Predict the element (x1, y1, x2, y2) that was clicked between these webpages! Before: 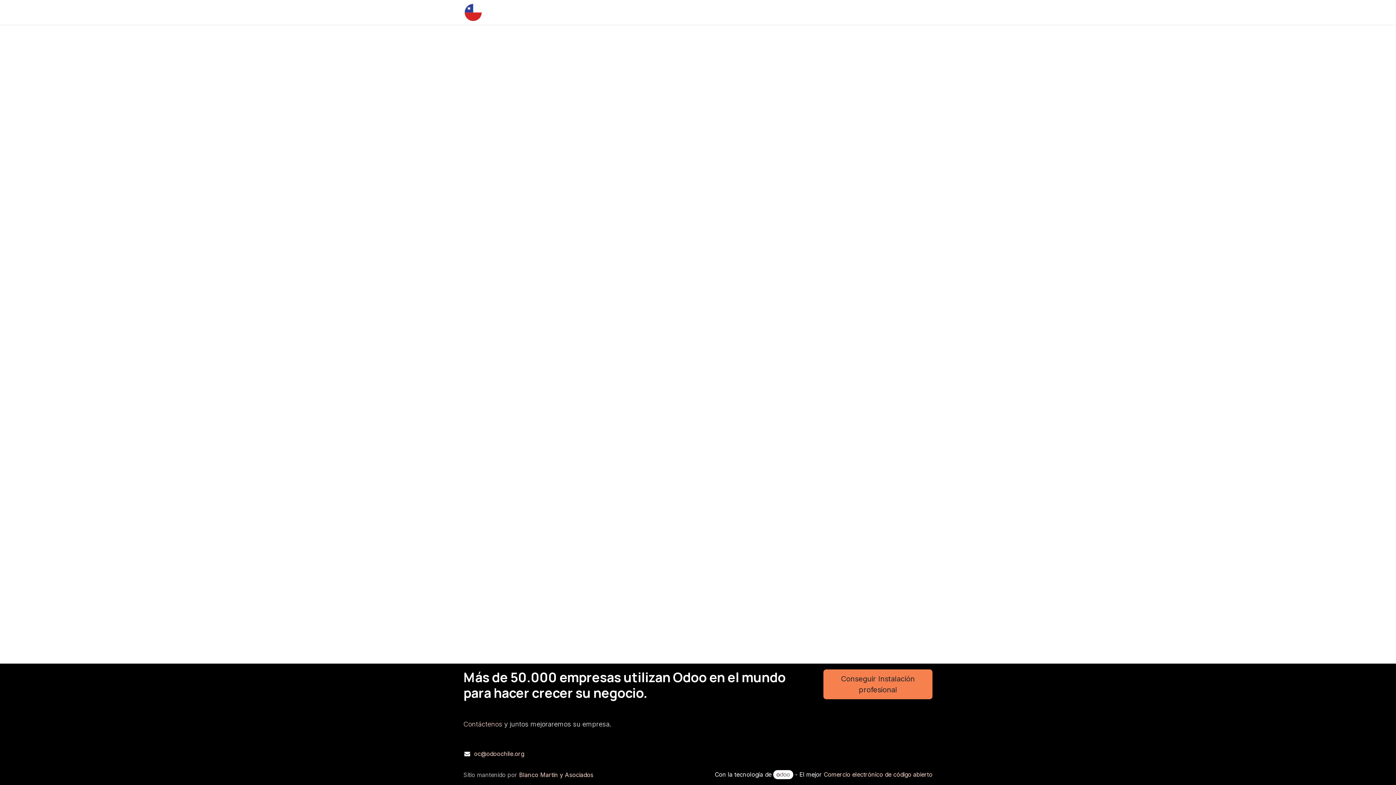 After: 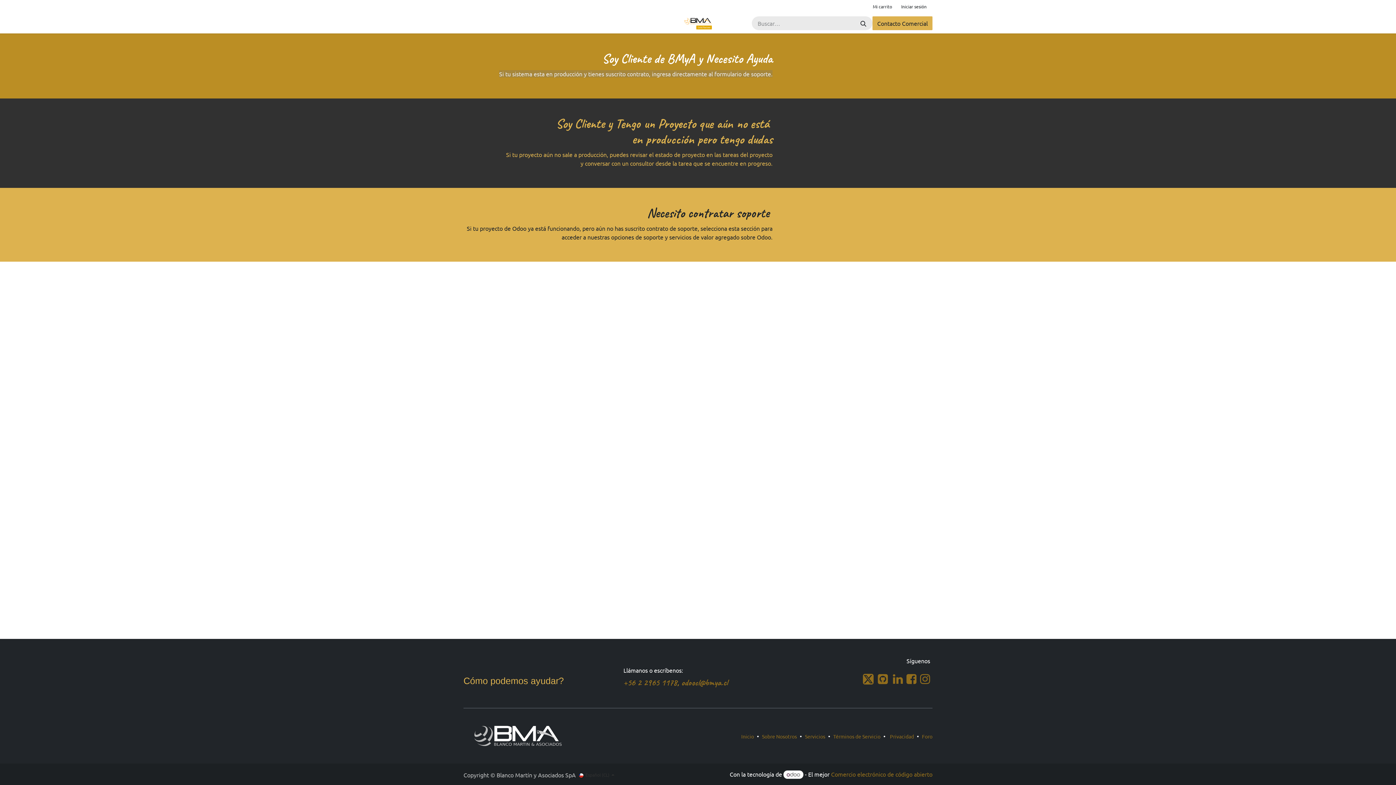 Action: label: Contáctenos bbox: (463, 720, 502, 728)